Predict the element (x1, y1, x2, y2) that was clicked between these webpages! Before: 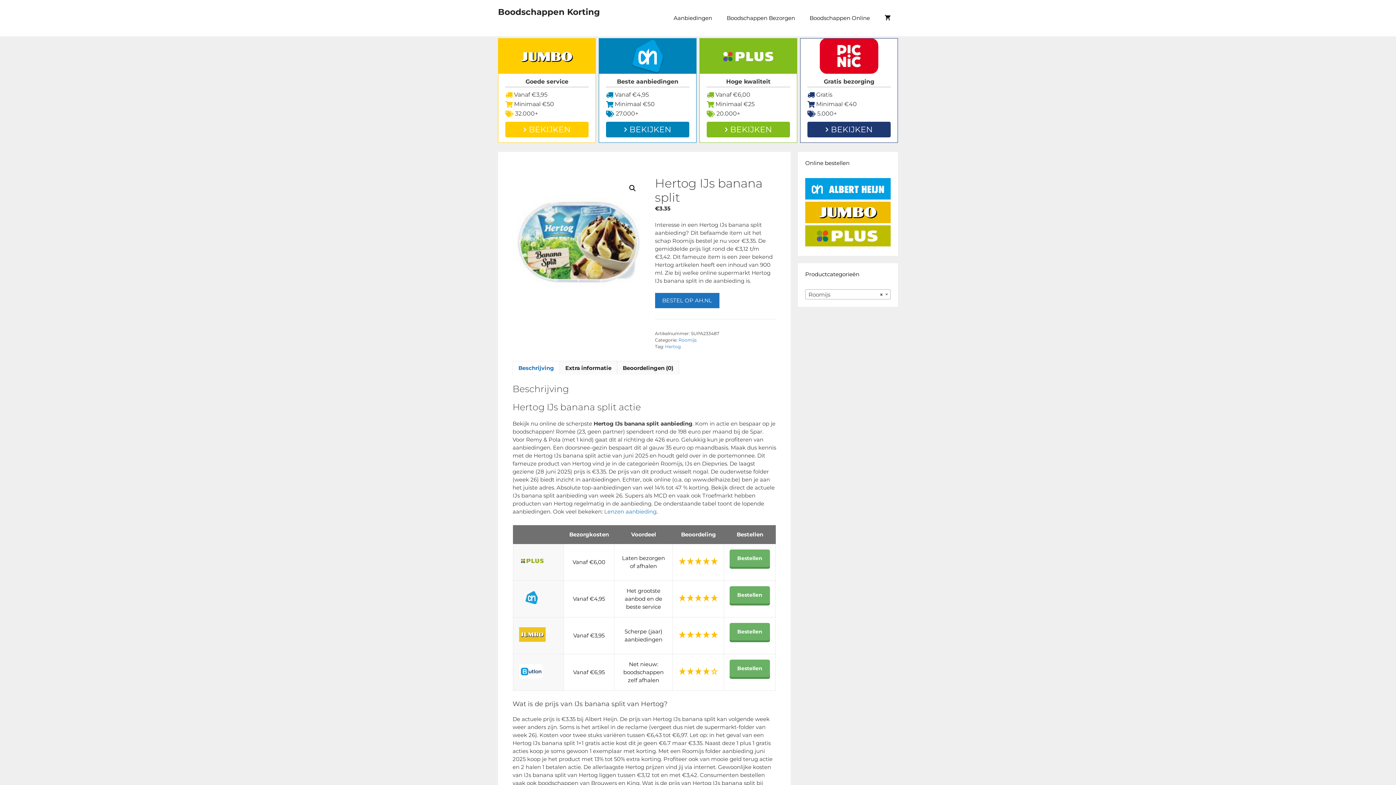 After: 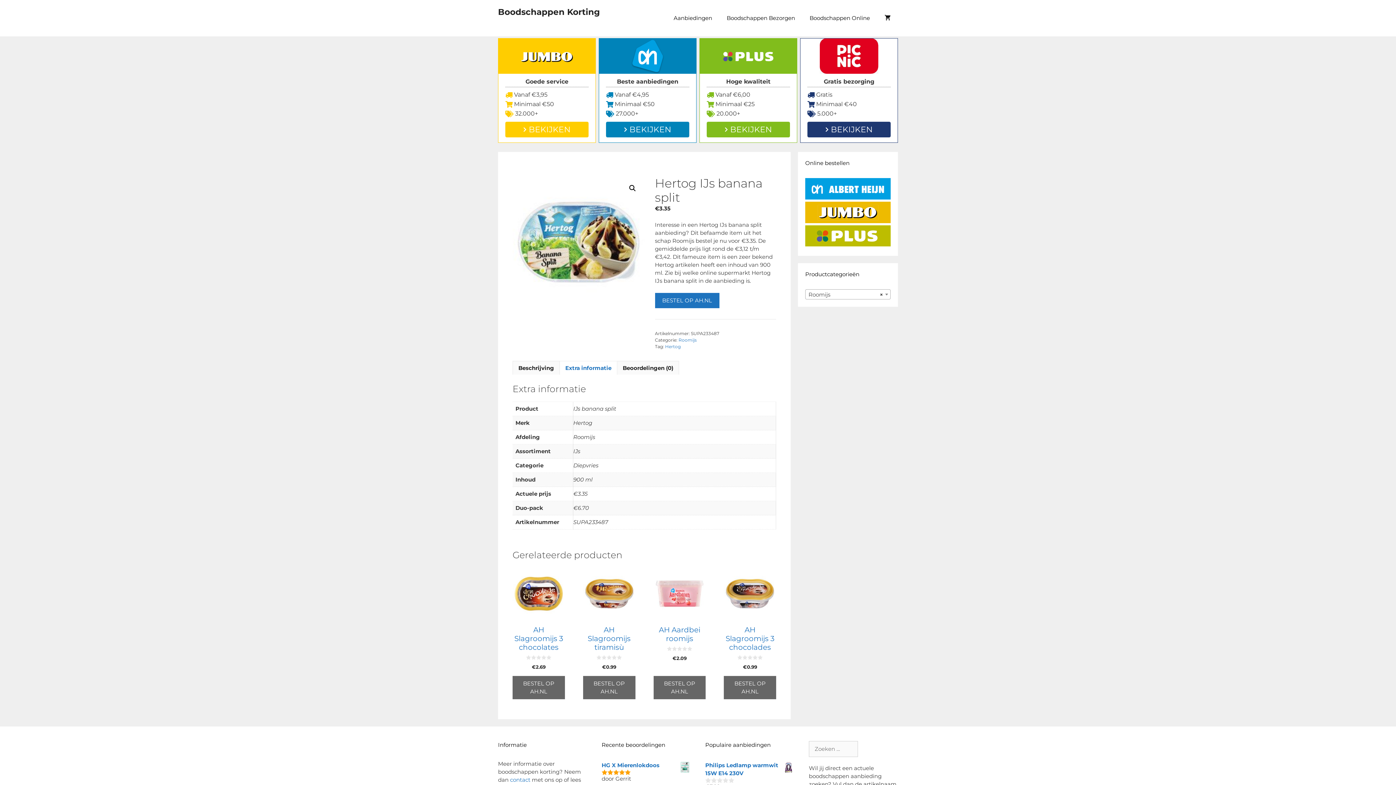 Action: label: Extra informatie bbox: (565, 361, 611, 374)